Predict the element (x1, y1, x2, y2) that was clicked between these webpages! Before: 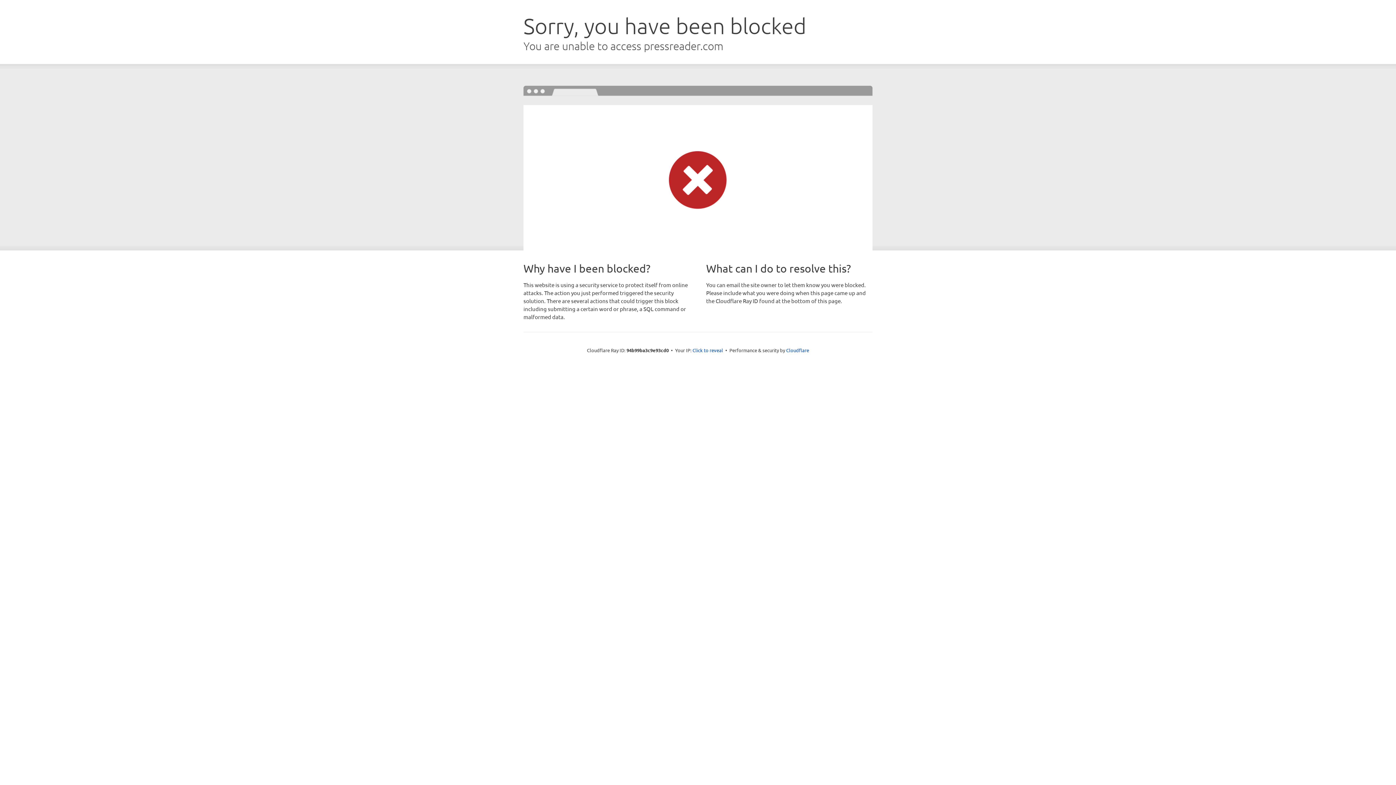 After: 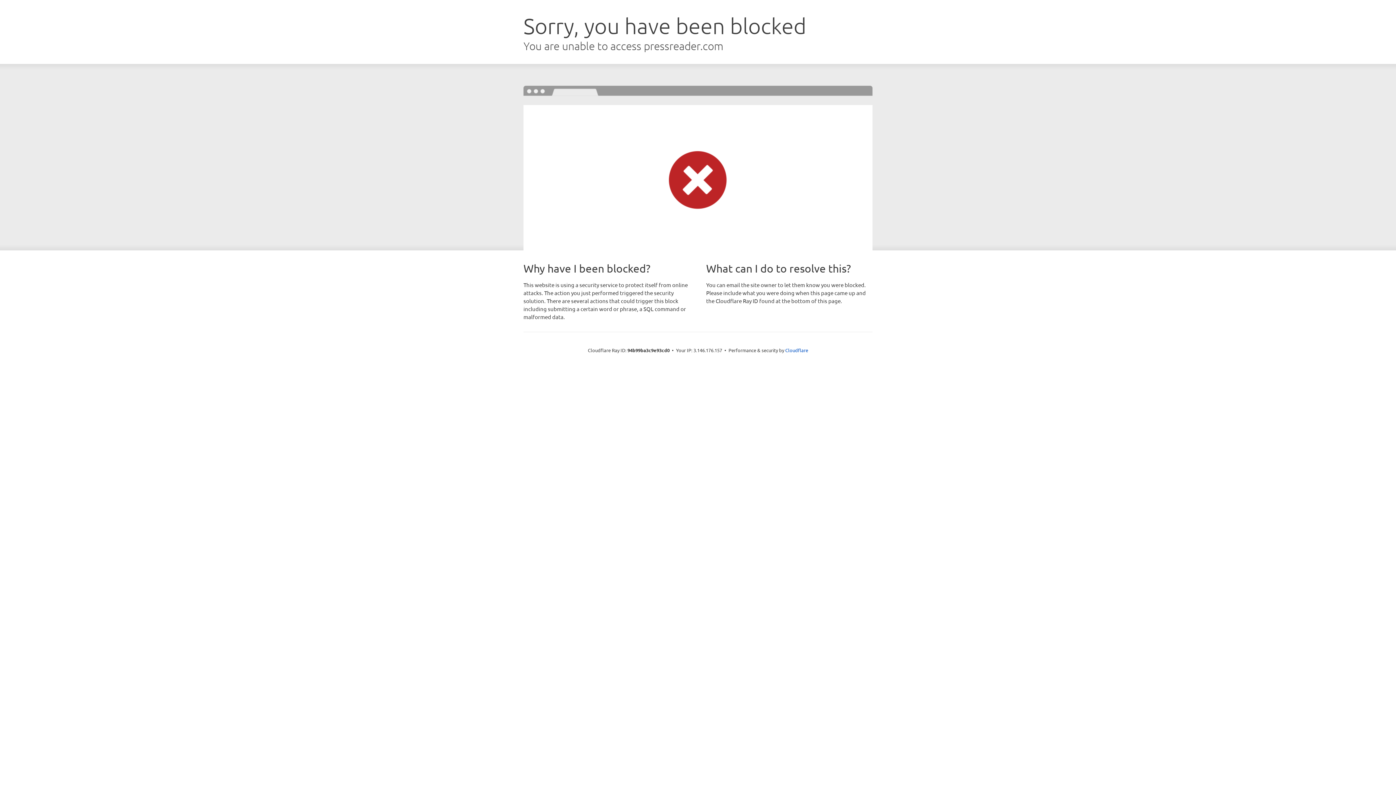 Action: label: Click to reveal bbox: (692, 346, 723, 353)